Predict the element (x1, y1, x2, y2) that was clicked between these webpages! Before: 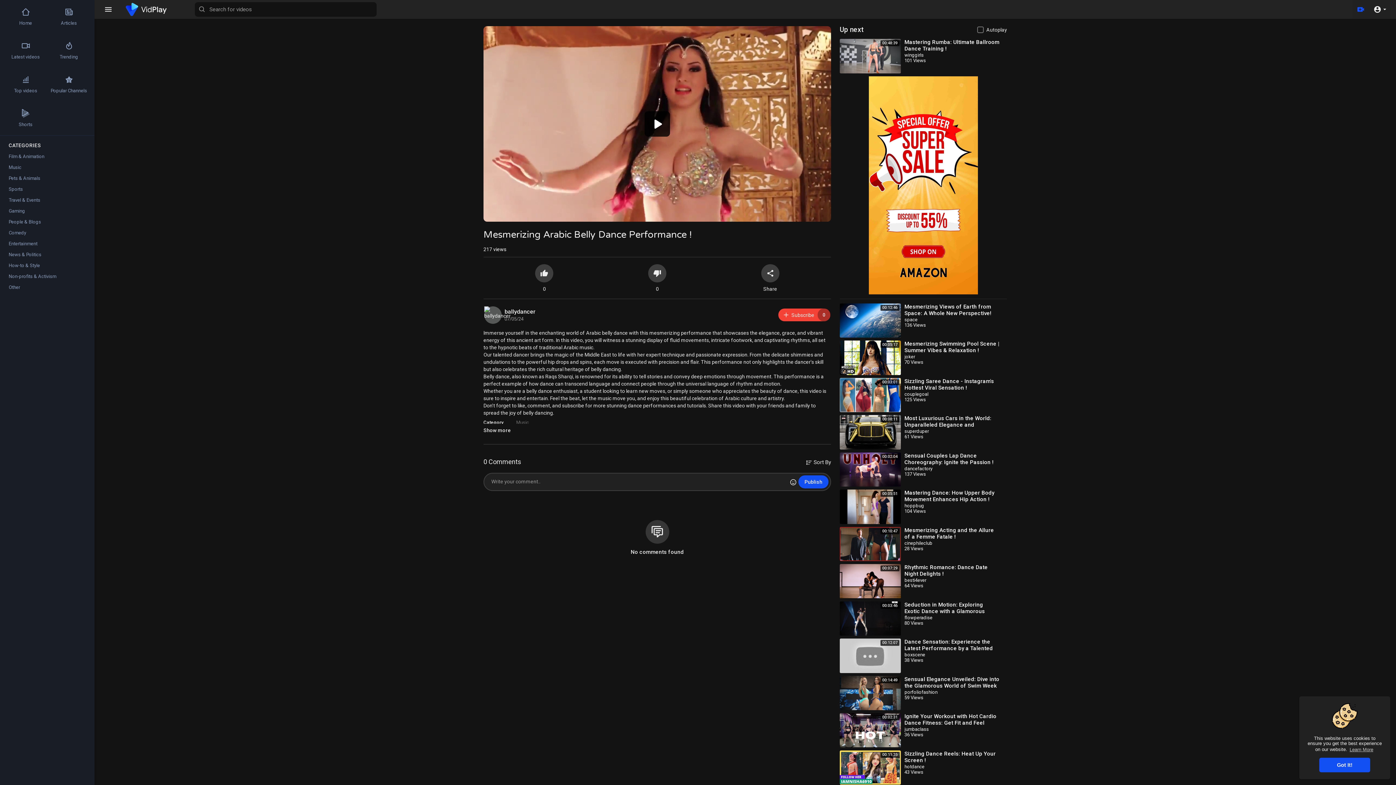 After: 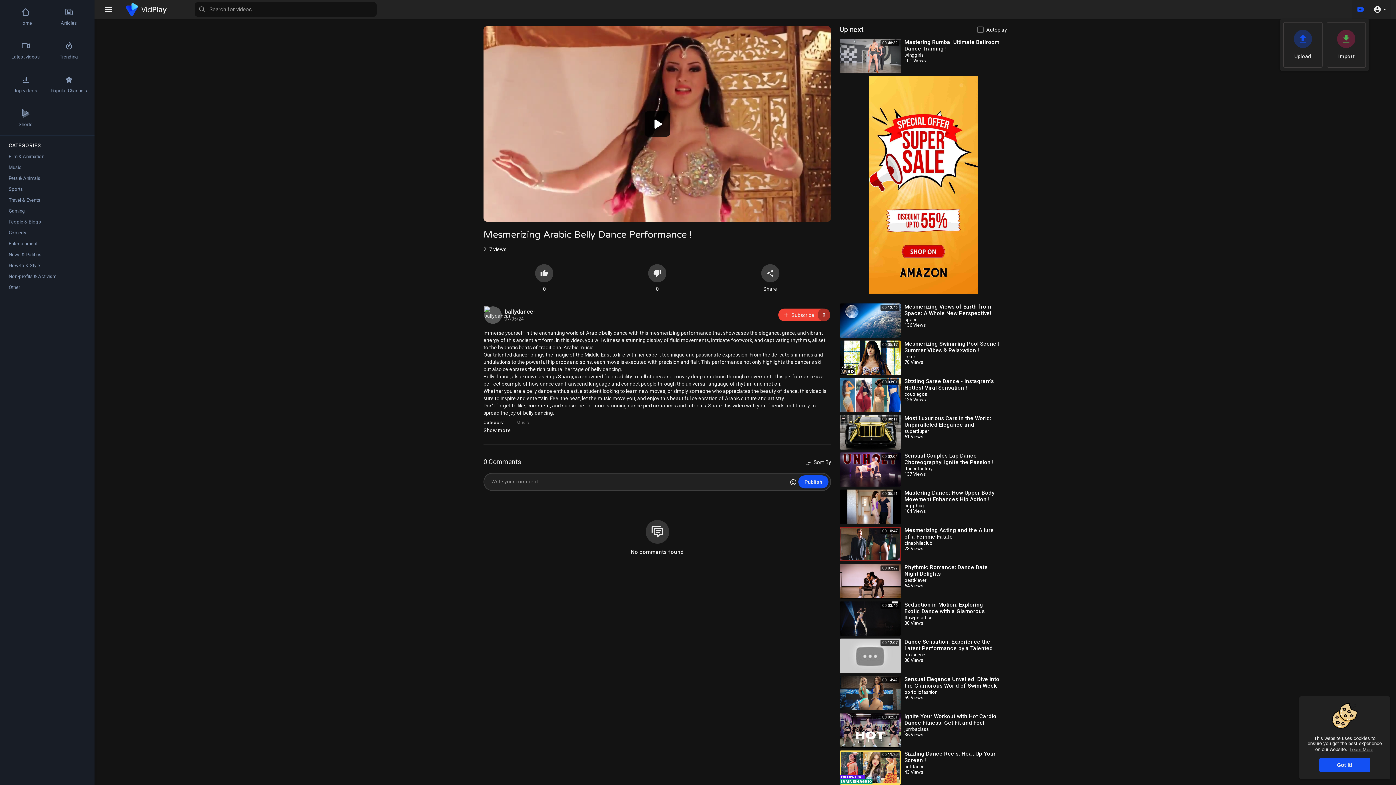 Action: bbox: (1353, 0, 1368, 18) label: Upload